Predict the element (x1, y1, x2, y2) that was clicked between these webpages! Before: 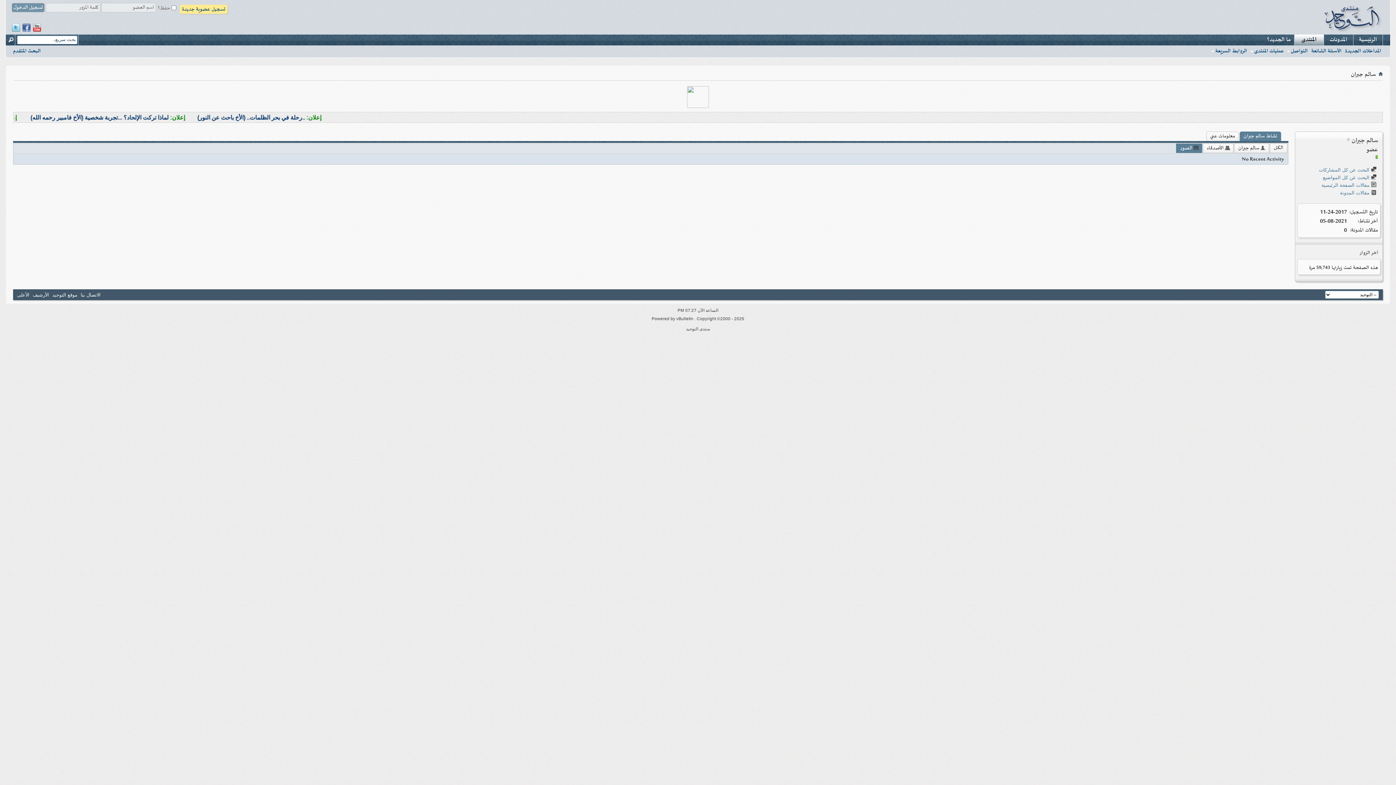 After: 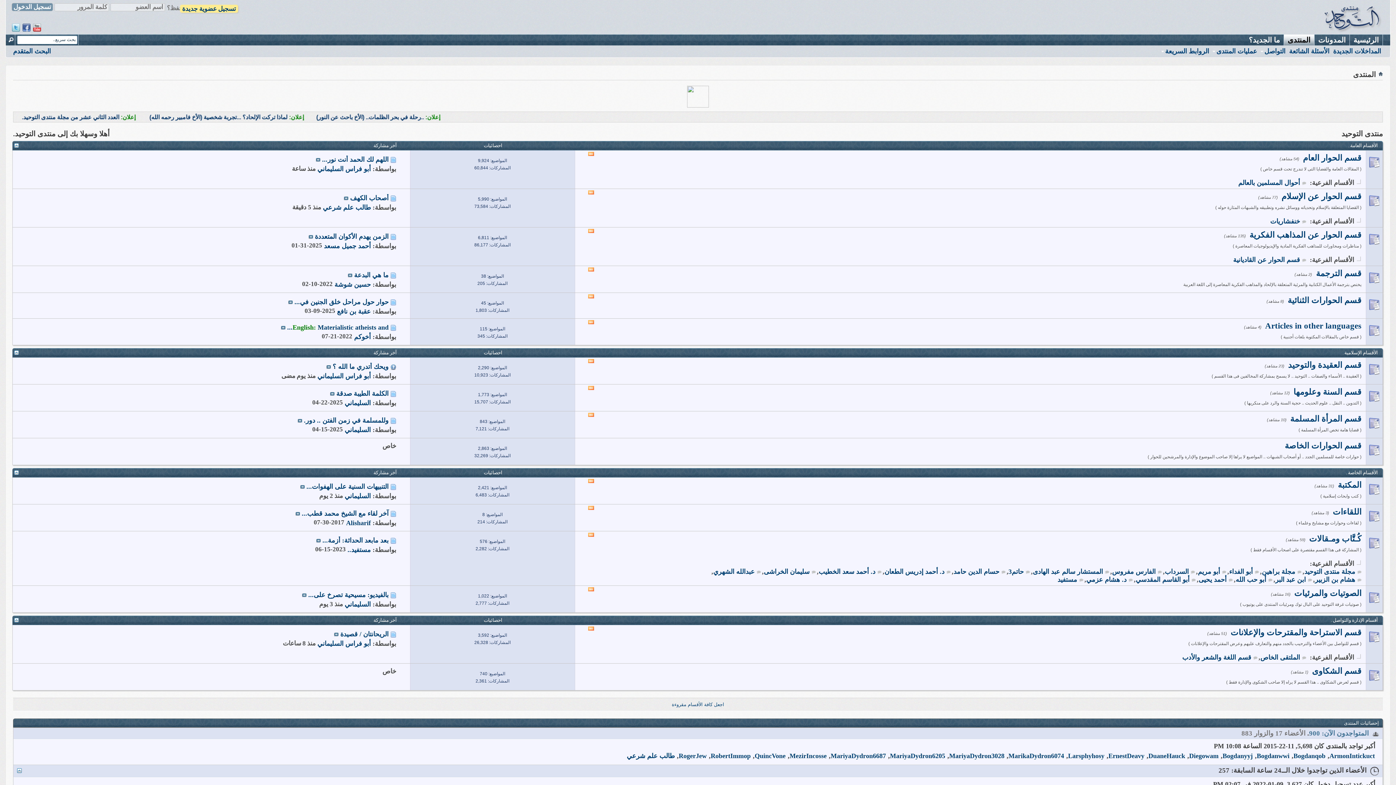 Action: label: موقع التوحيد bbox: (52, 292, 77, 297)